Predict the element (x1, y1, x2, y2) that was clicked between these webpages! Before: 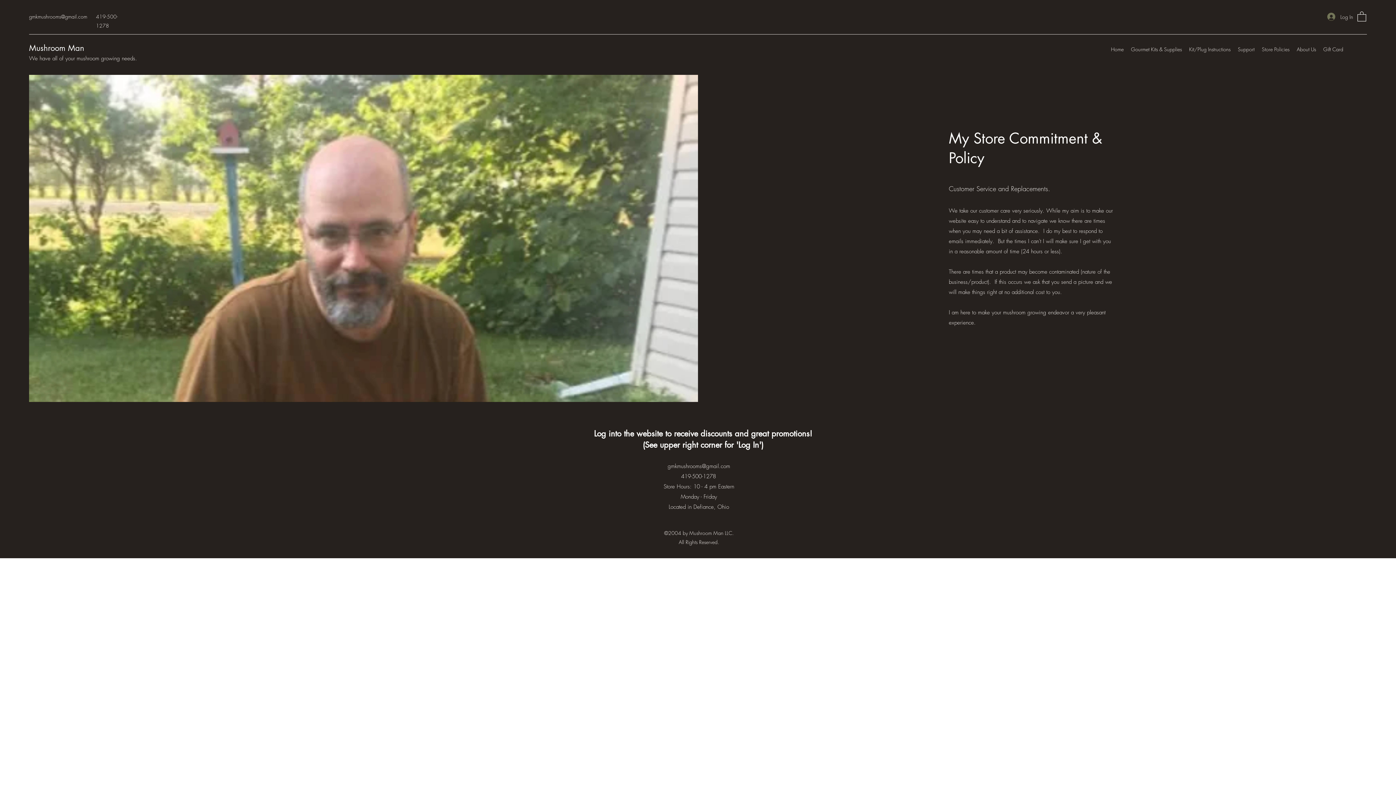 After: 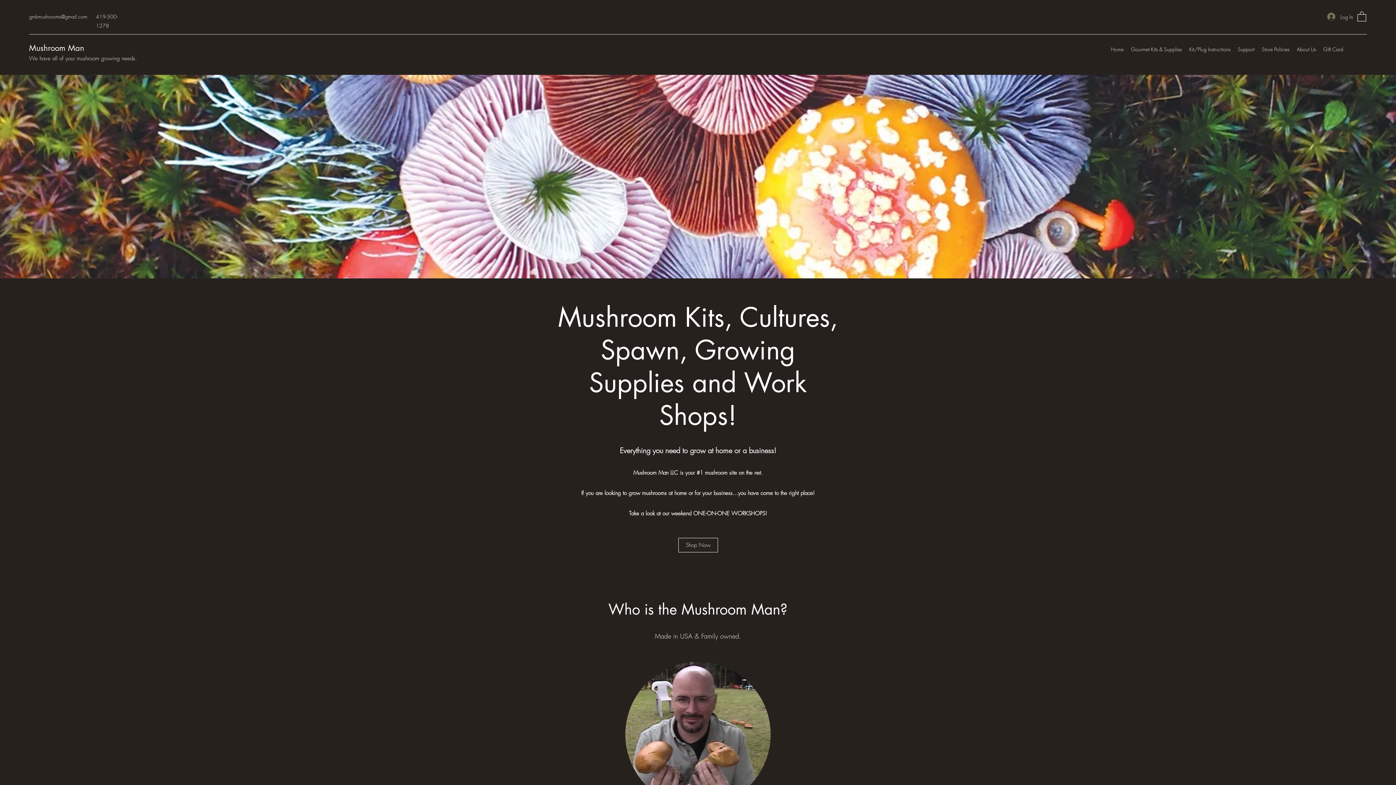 Action: bbox: (29, 42, 84, 53) label: Mushroom Man